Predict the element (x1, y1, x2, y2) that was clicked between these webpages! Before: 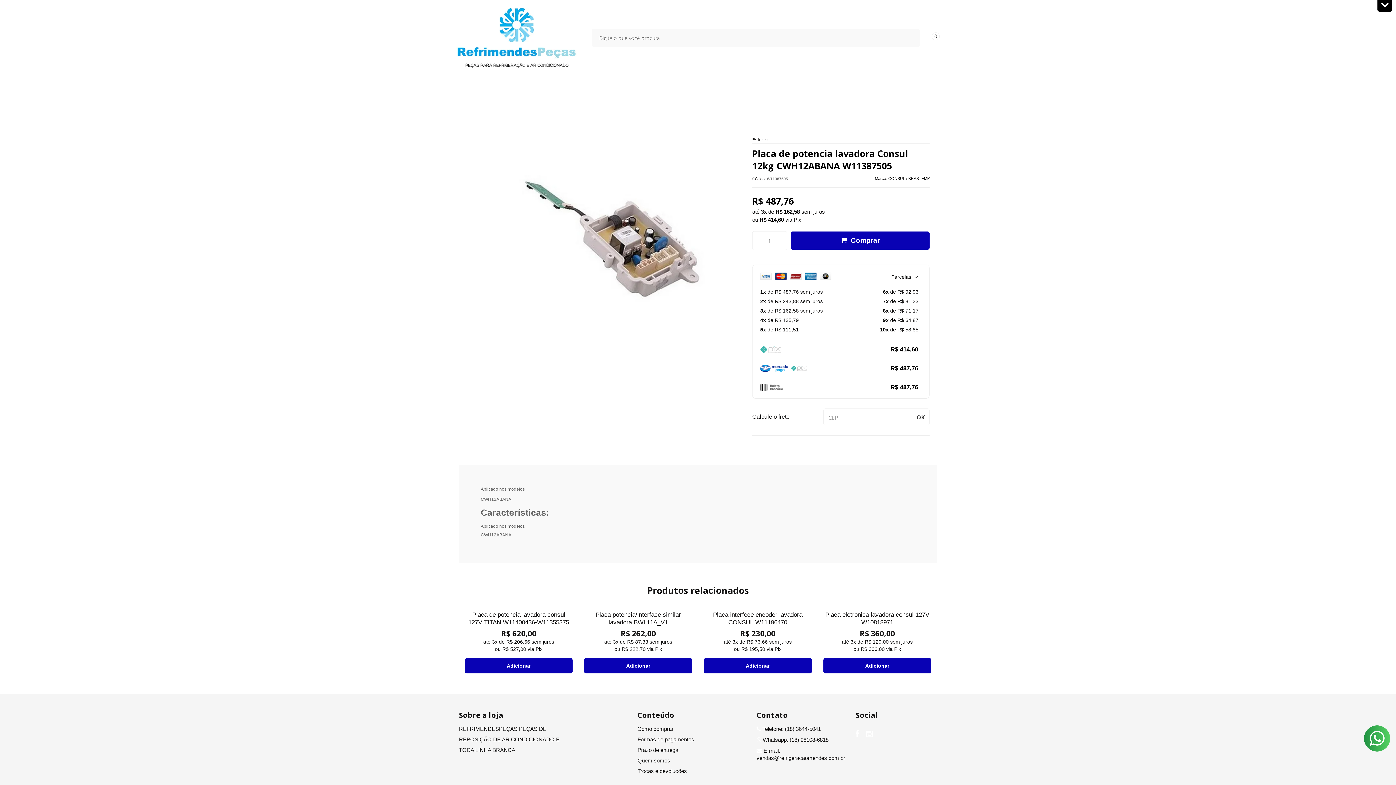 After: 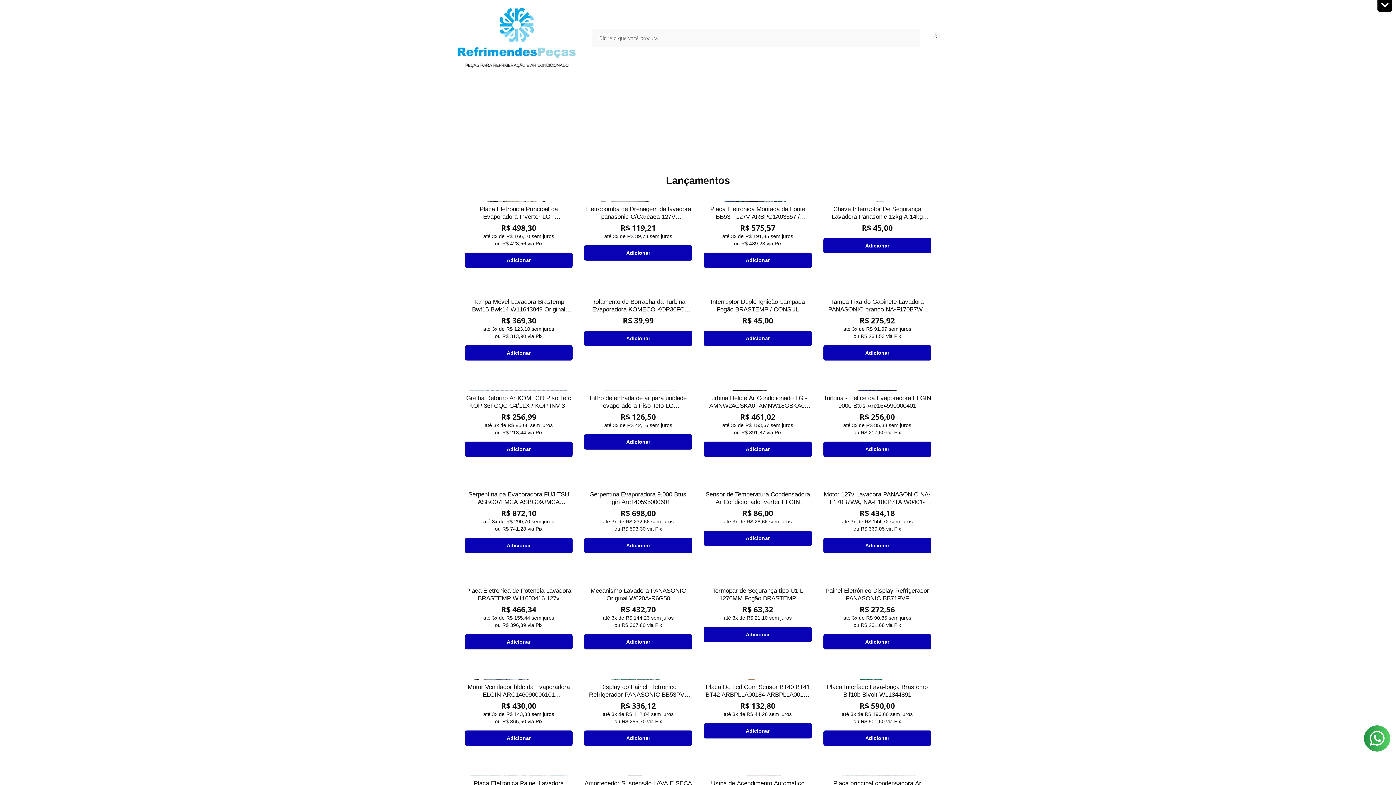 Action: bbox: (456, 3, 577, 72)